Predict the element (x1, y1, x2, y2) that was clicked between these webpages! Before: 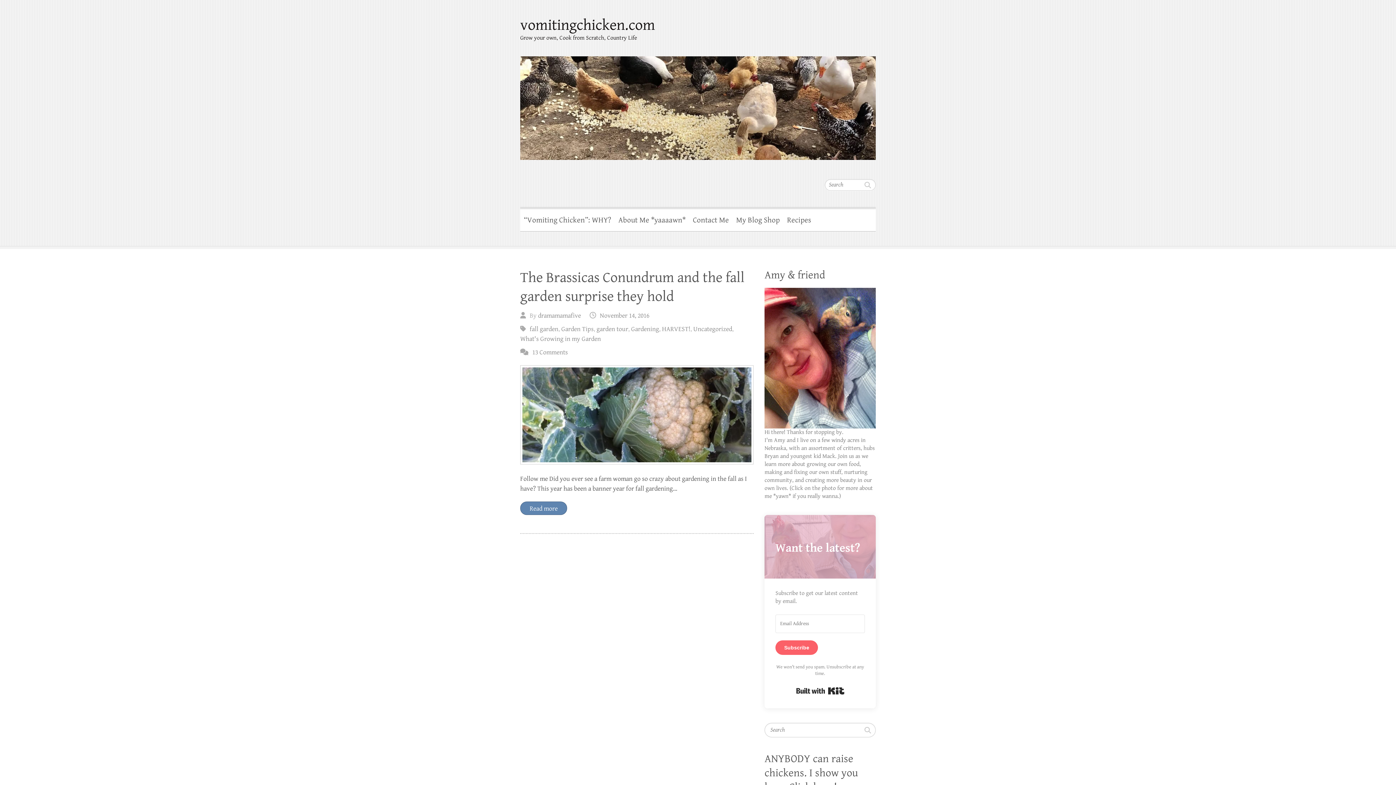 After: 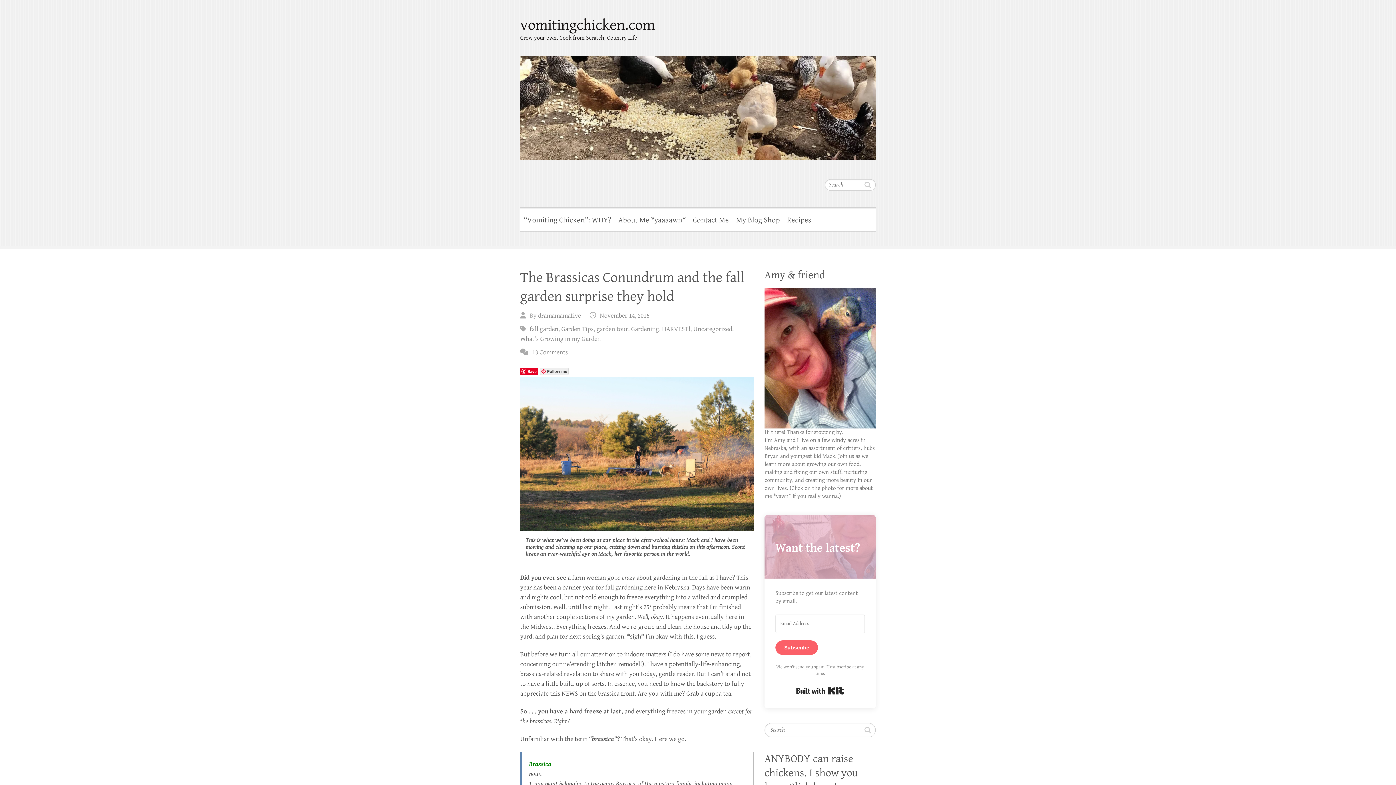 Action: bbox: (520, 365, 753, 464)